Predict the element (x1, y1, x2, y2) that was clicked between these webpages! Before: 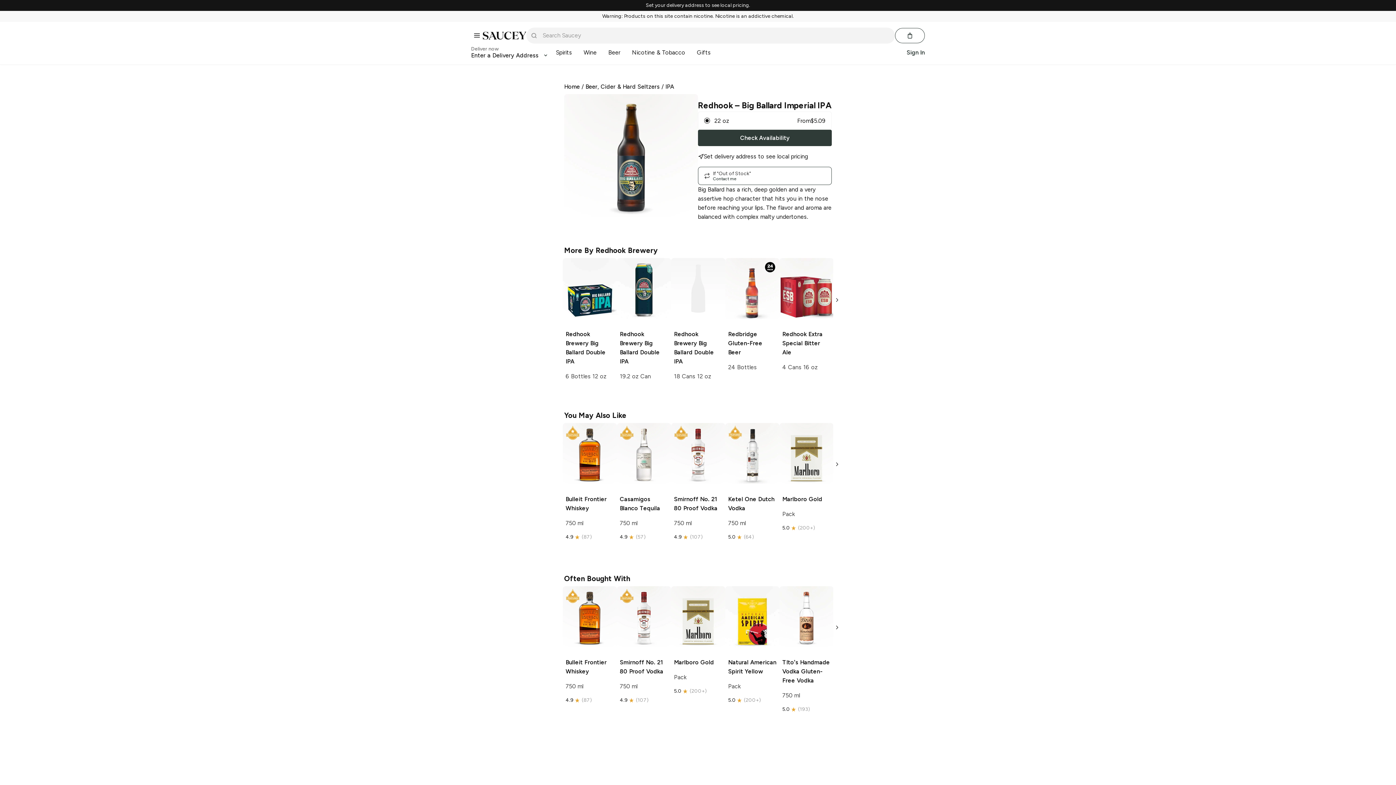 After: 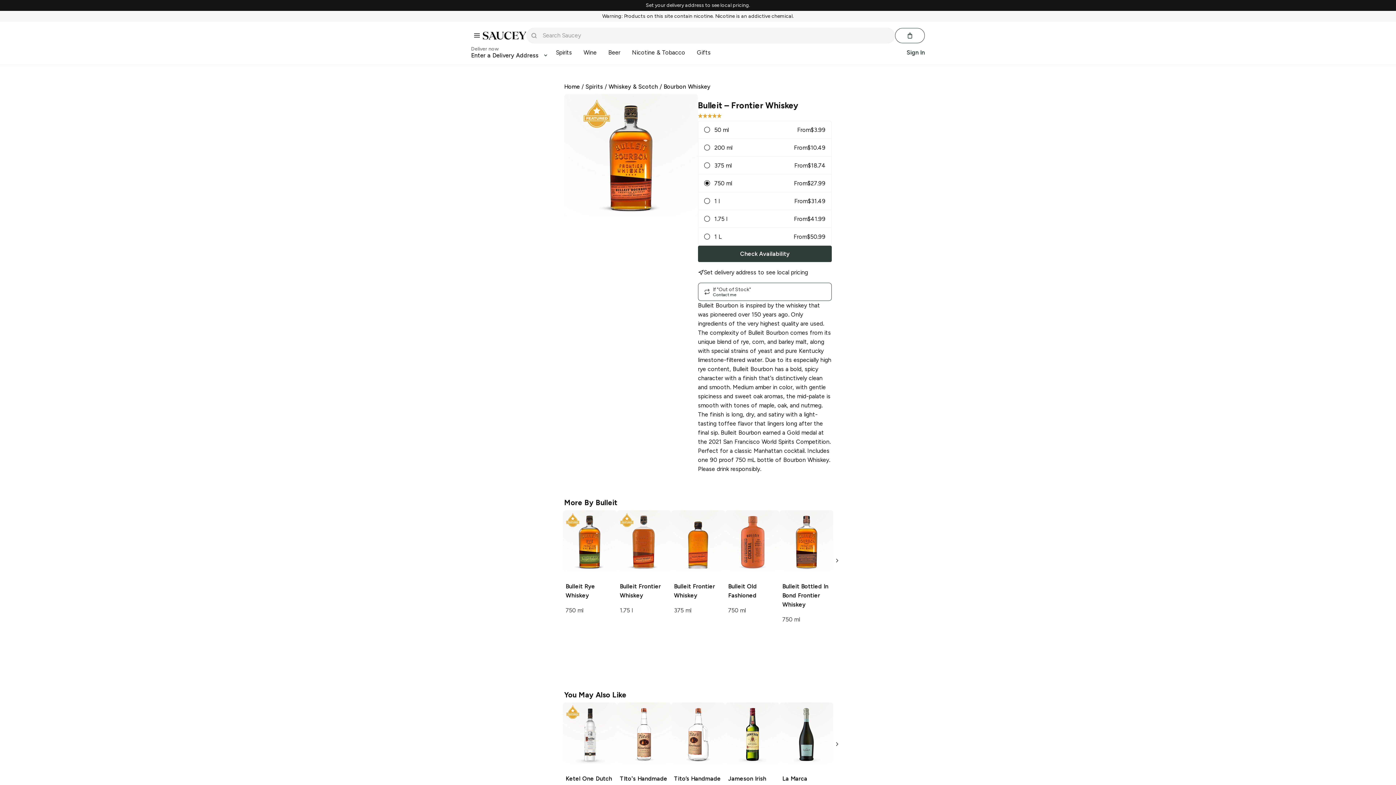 Action: bbox: (562, 586, 617, 707) label: Bulleit Frontier Whiskey

750 ml

4.9
(87)